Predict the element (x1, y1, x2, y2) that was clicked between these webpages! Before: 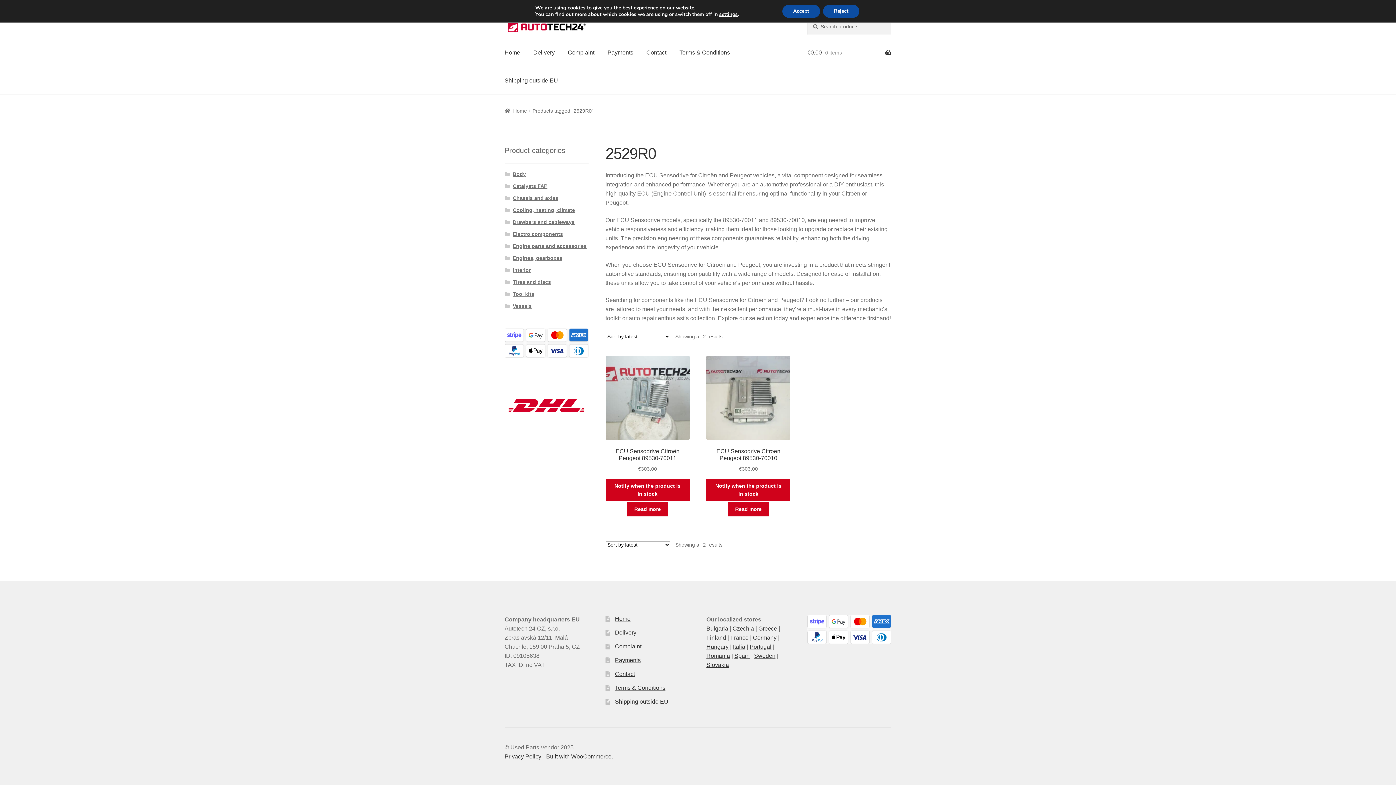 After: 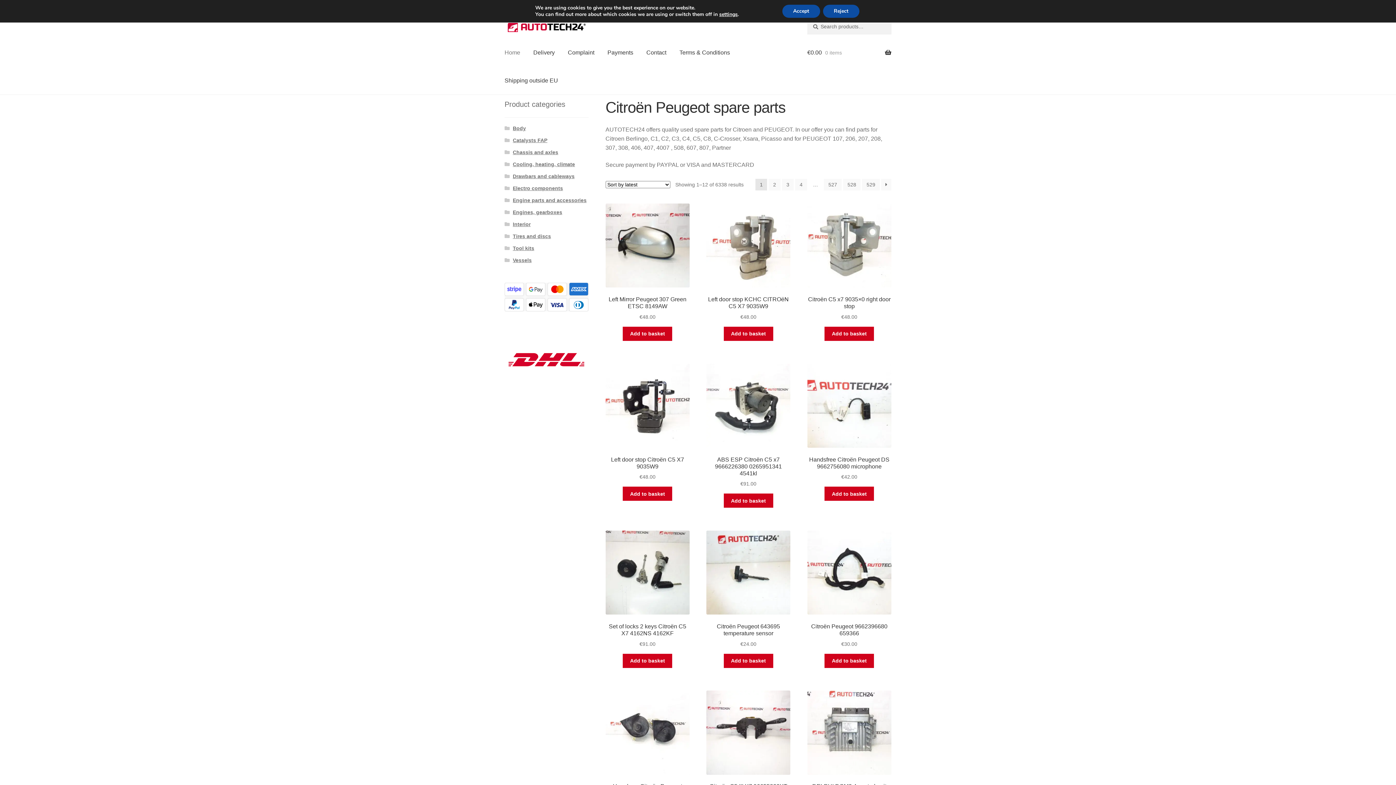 Action: label: Home bbox: (498, 38, 526, 66)